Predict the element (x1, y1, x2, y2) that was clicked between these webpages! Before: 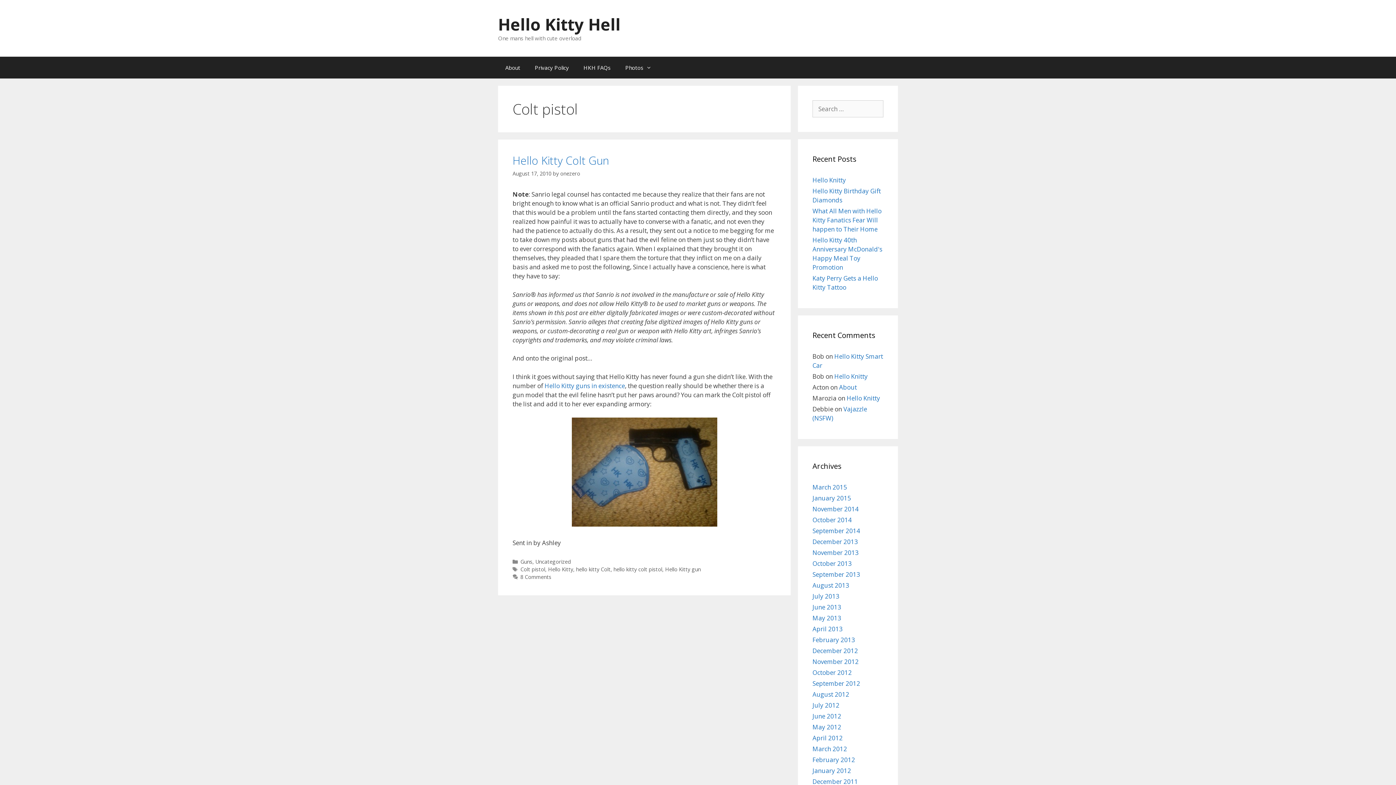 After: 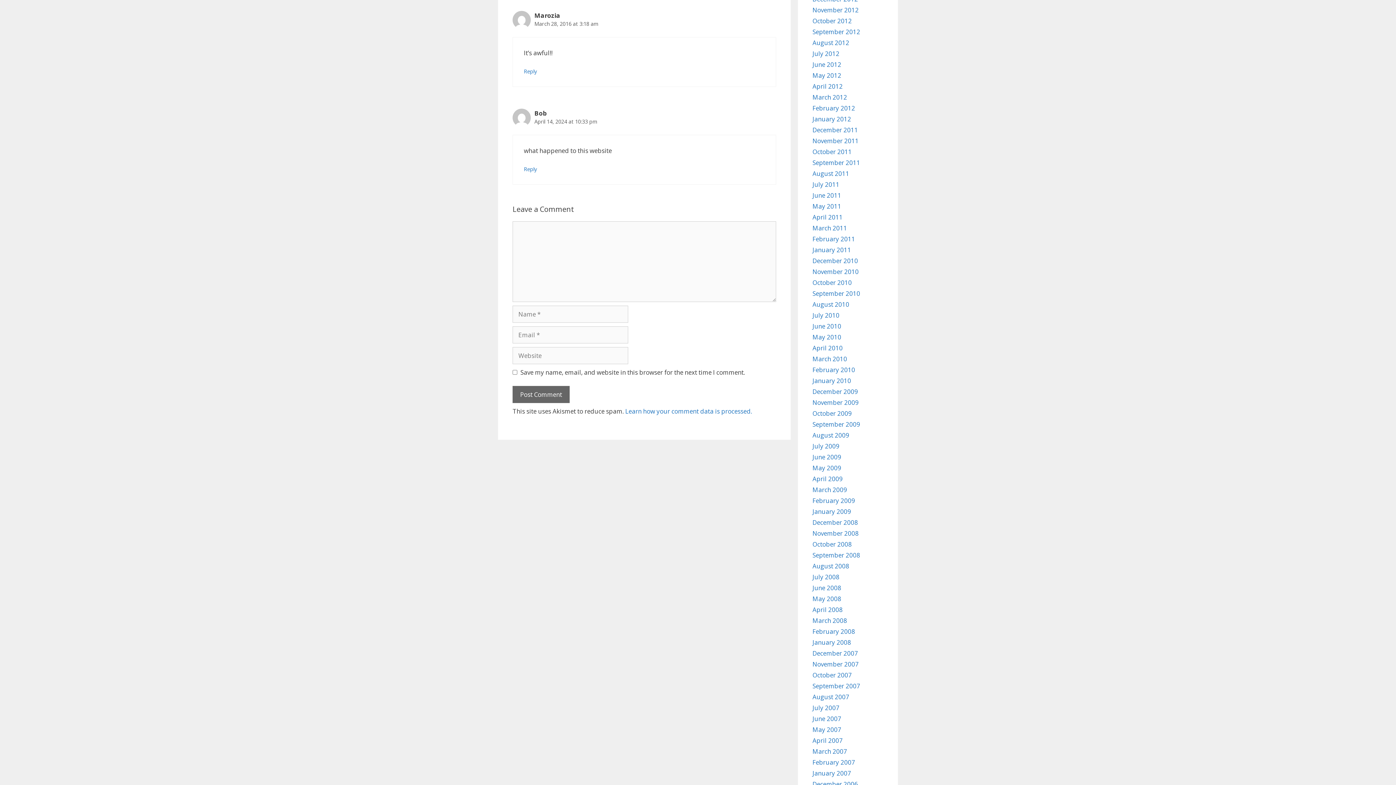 Action: label: Hello Knitty bbox: (846, 394, 880, 402)